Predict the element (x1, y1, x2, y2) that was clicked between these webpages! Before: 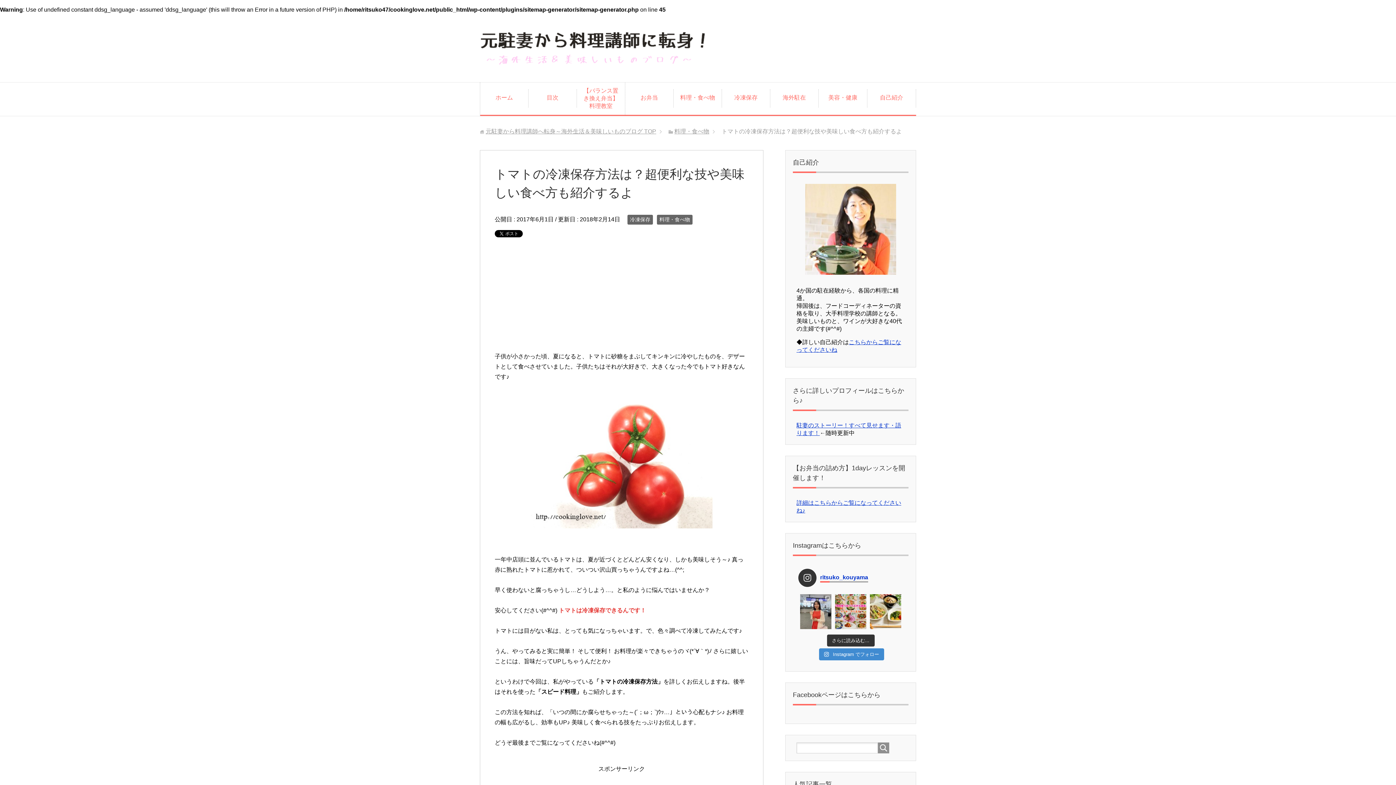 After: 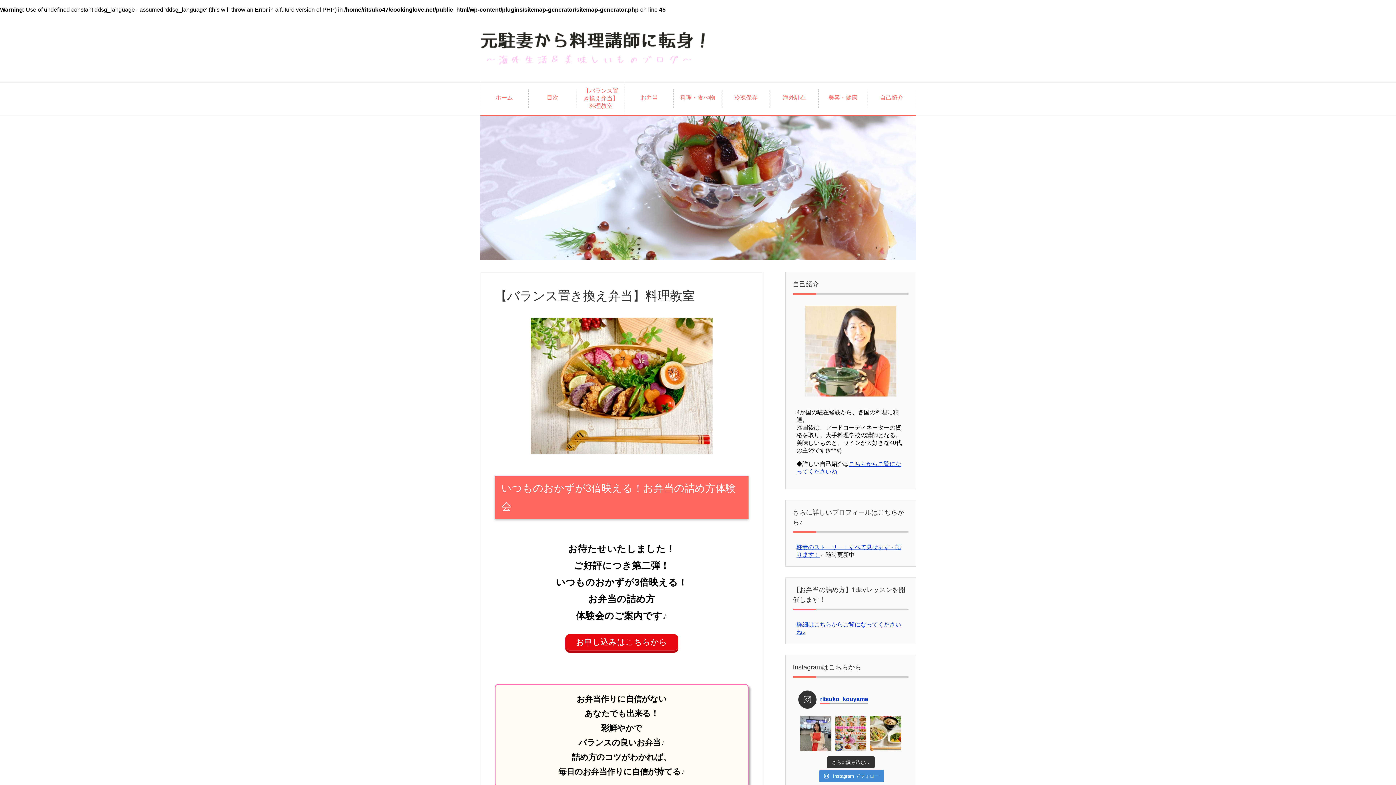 Action: bbox: (480, 59, 713, 74)